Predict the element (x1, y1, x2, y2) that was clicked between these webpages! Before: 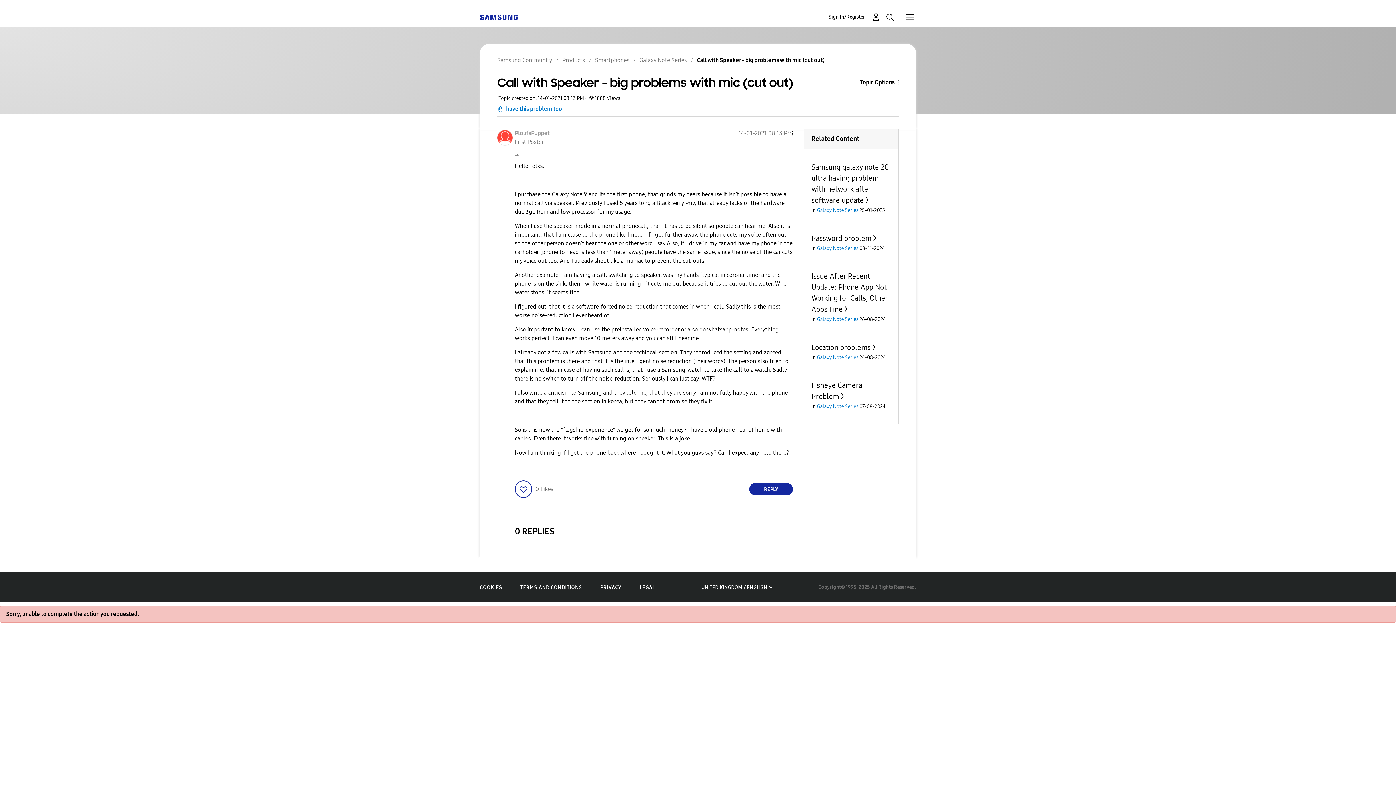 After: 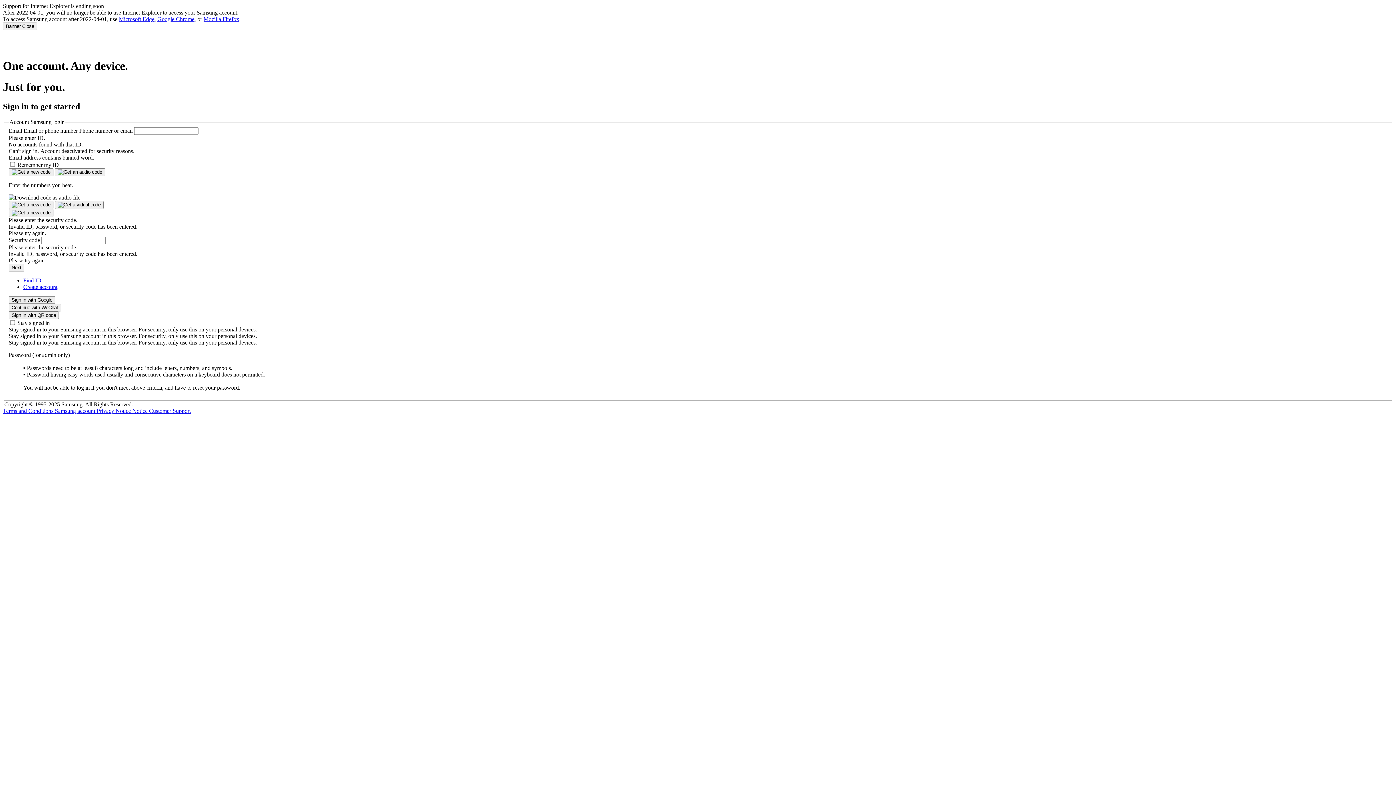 Action: label: Sign In/Register bbox: (828, 12, 880, 21)